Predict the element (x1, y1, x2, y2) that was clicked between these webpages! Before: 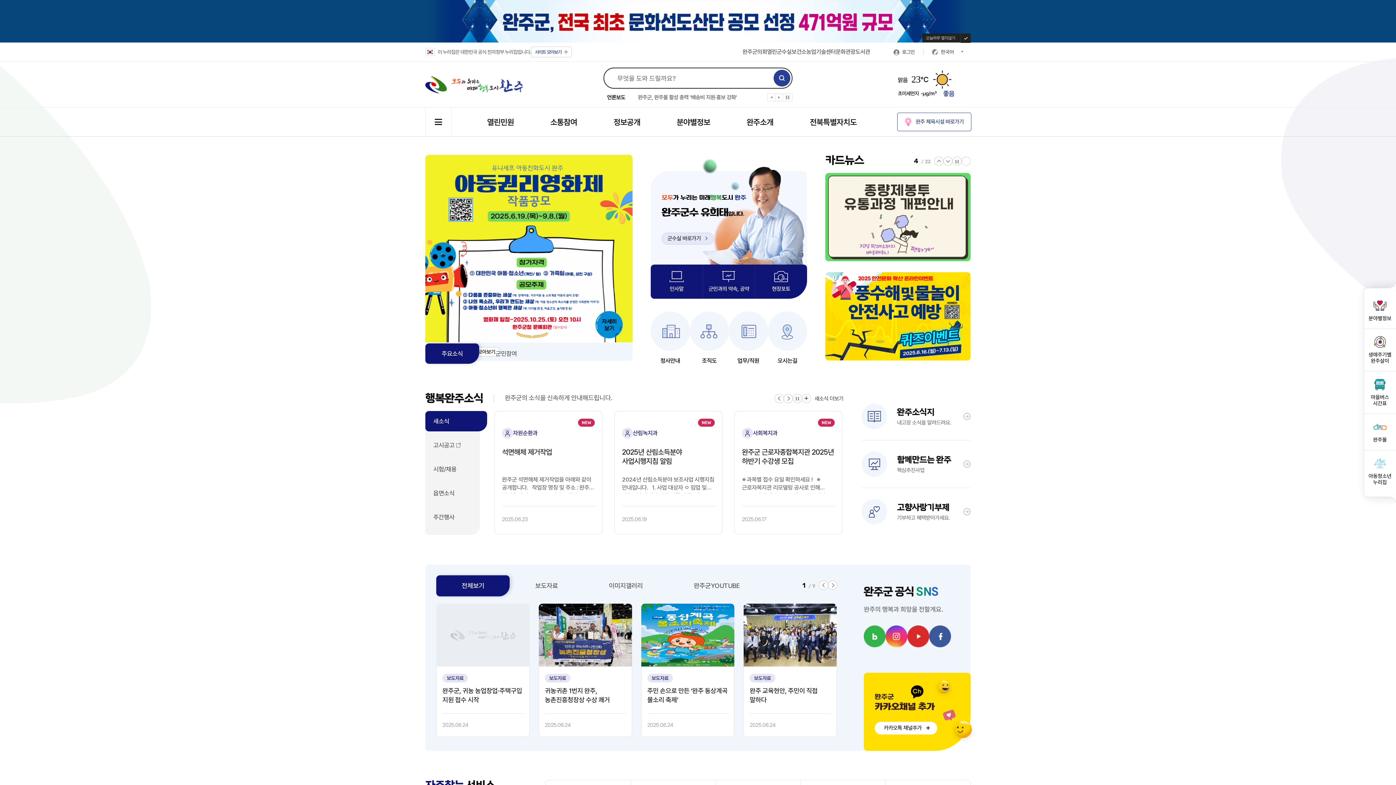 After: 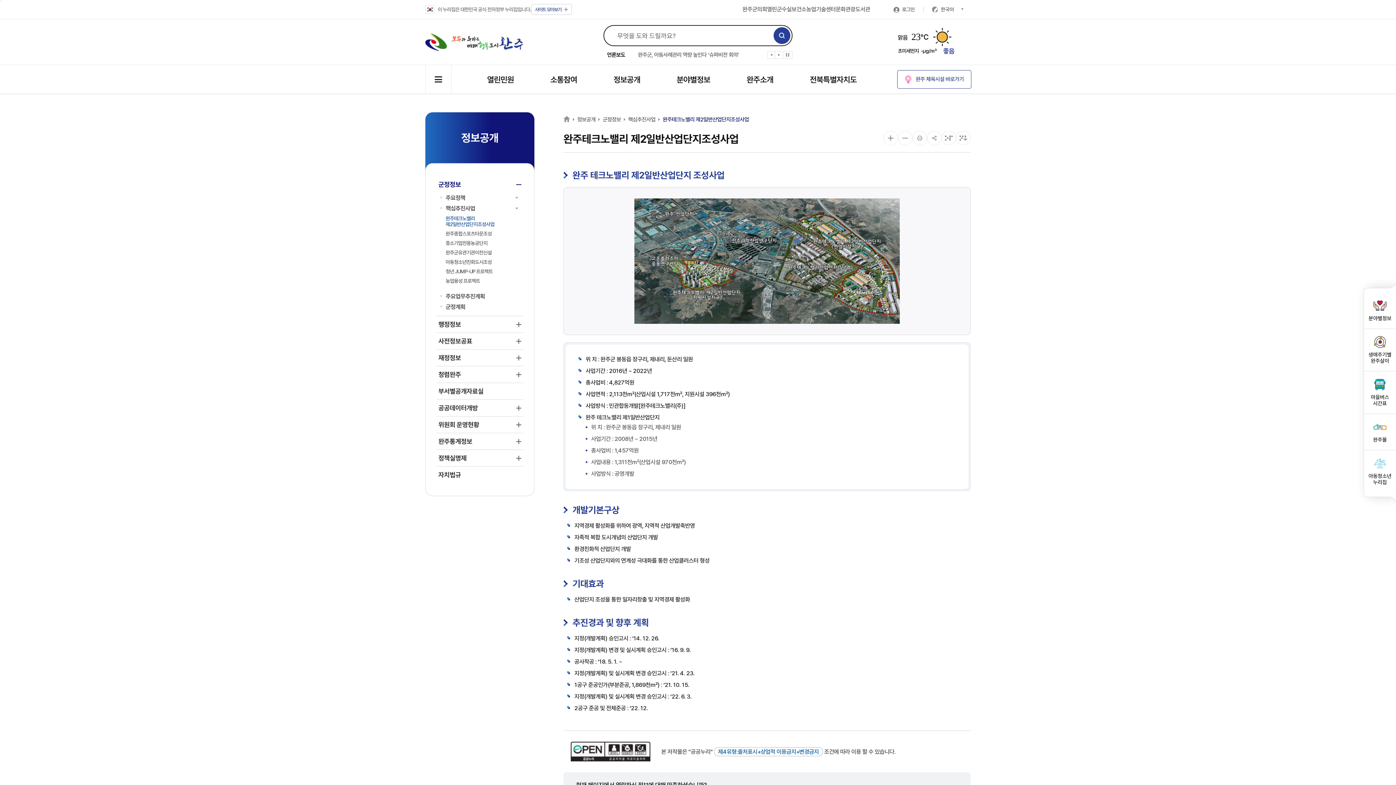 Action: bbox: (861, 451, 970, 476) label: 함께만드는 완주
핵심추진사업